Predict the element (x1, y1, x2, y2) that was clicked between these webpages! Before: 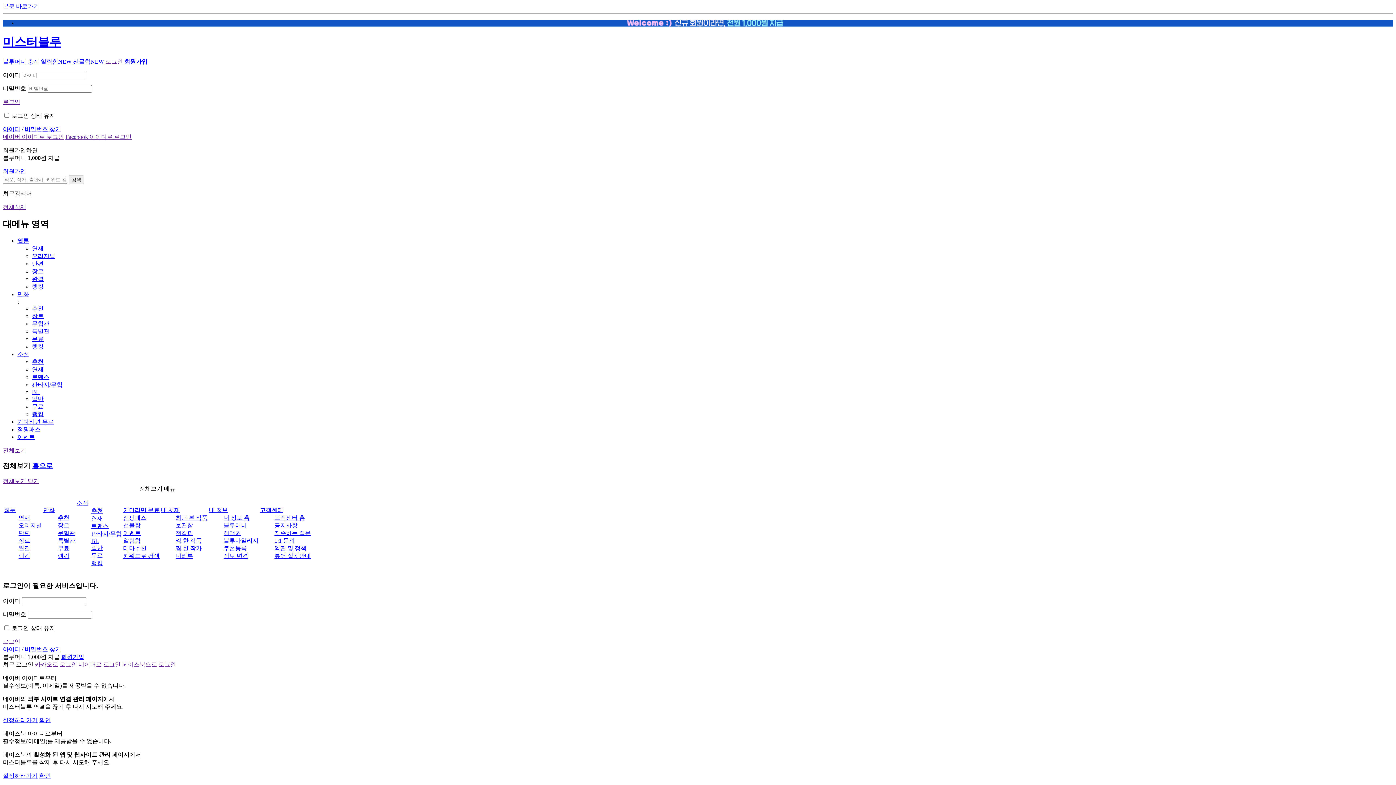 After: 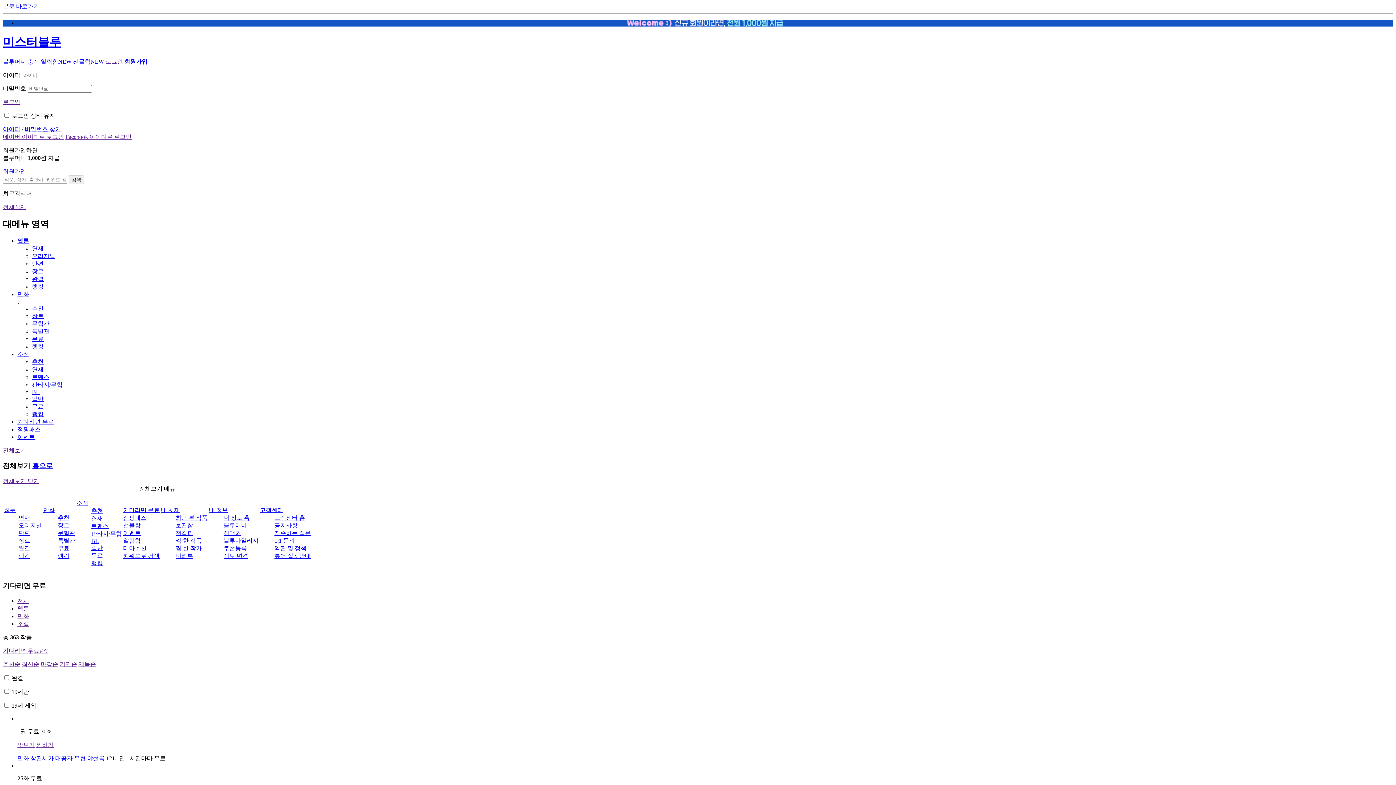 Action: bbox: (17, 418, 53, 424) label: 기다리면 무료